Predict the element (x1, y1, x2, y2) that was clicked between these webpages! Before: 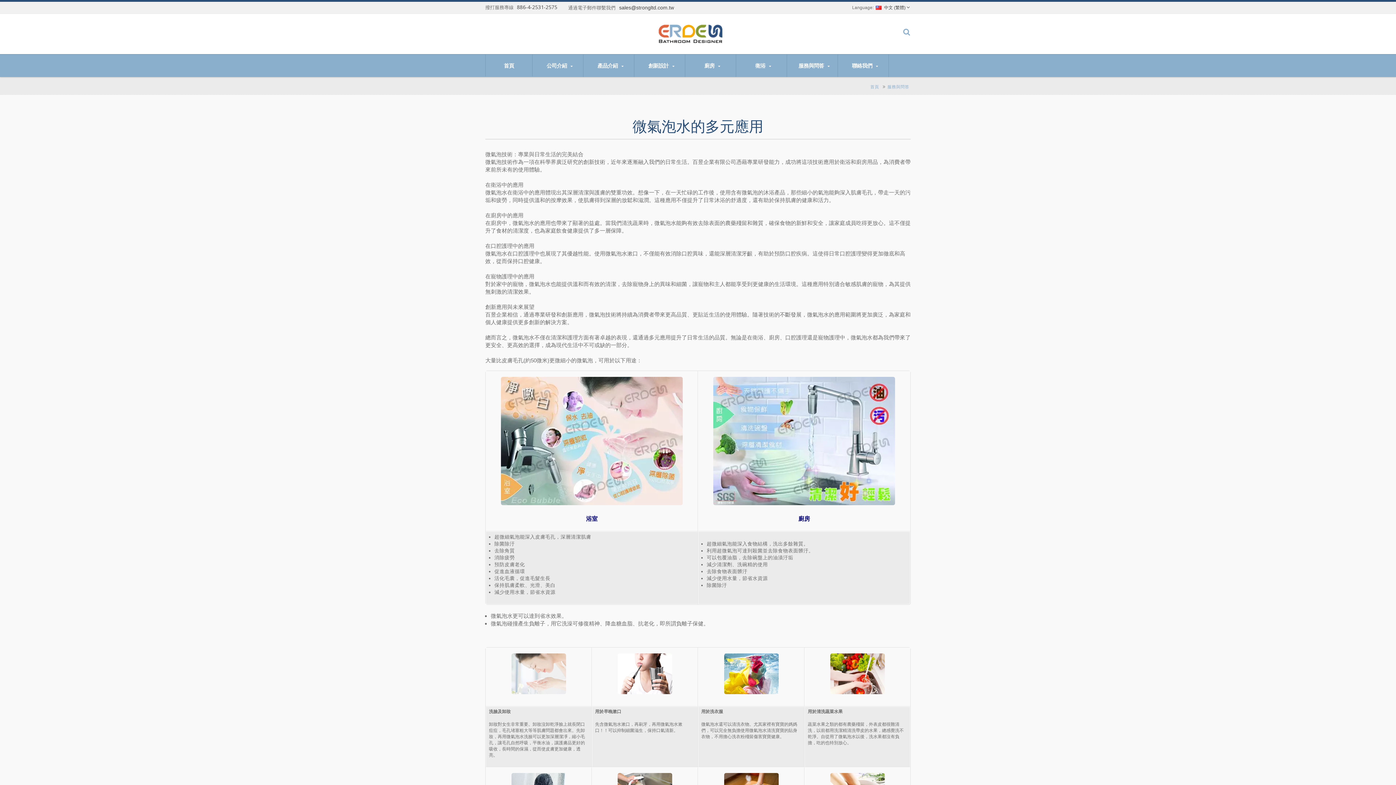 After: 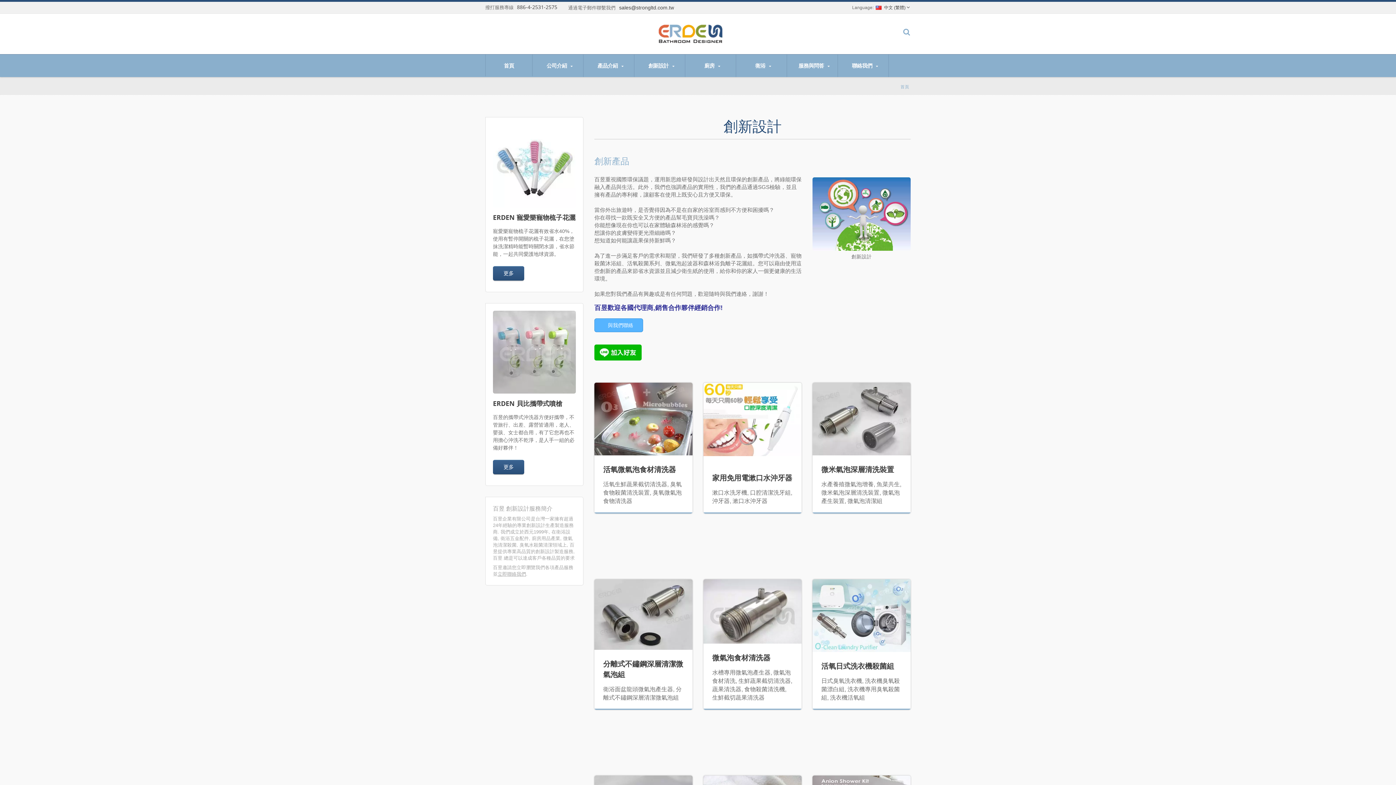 Action: bbox: (638, 54, 685, 77) label: 創新設計 